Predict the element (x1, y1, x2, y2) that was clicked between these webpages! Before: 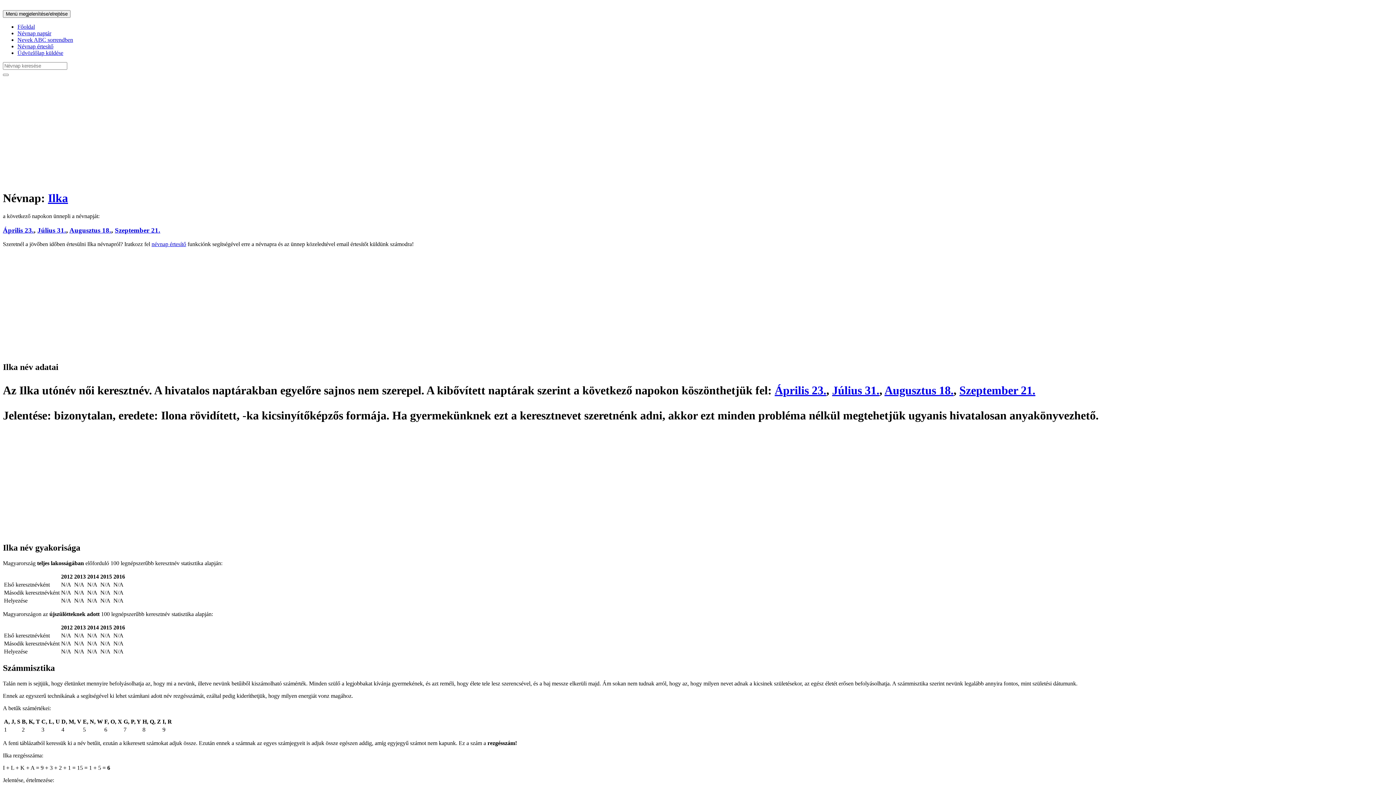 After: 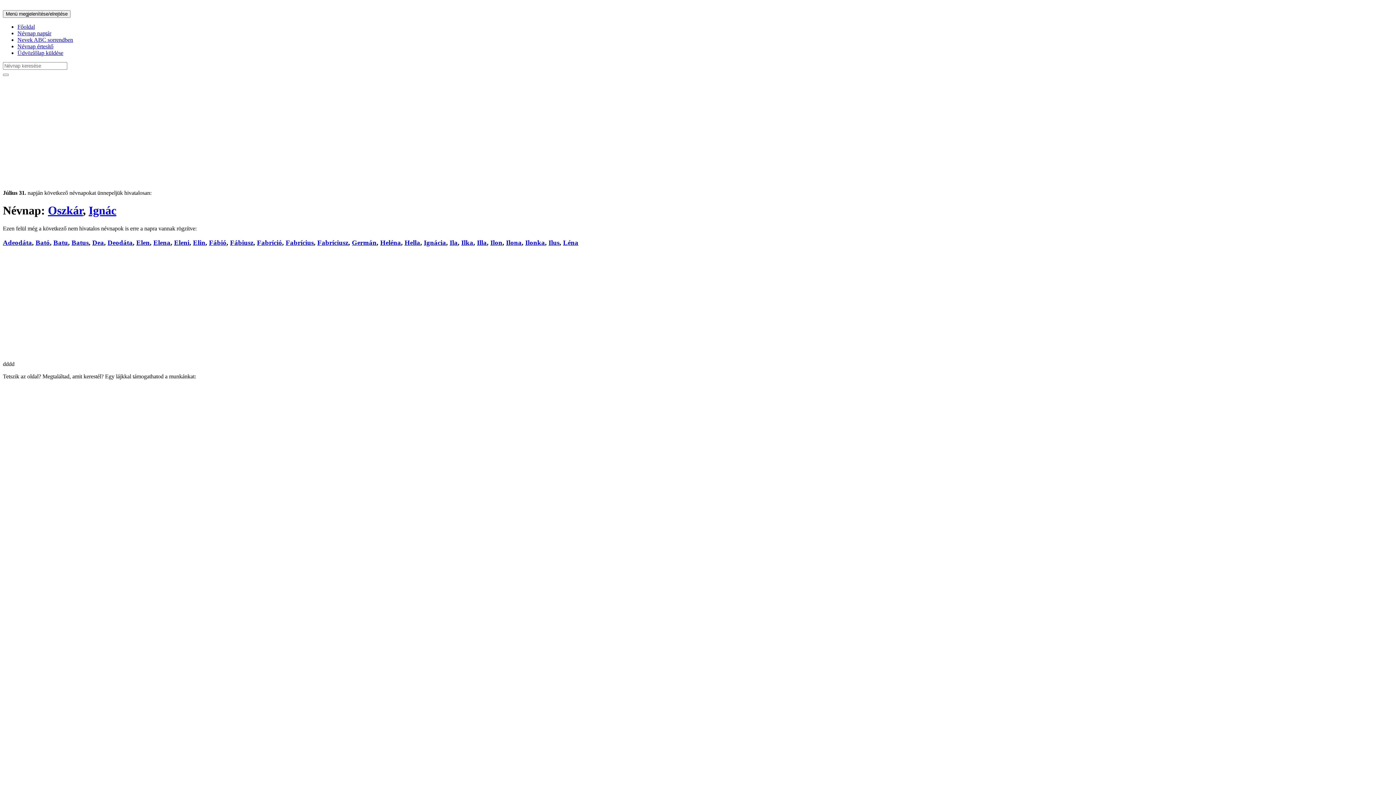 Action: label: Július 31. bbox: (832, 384, 879, 397)